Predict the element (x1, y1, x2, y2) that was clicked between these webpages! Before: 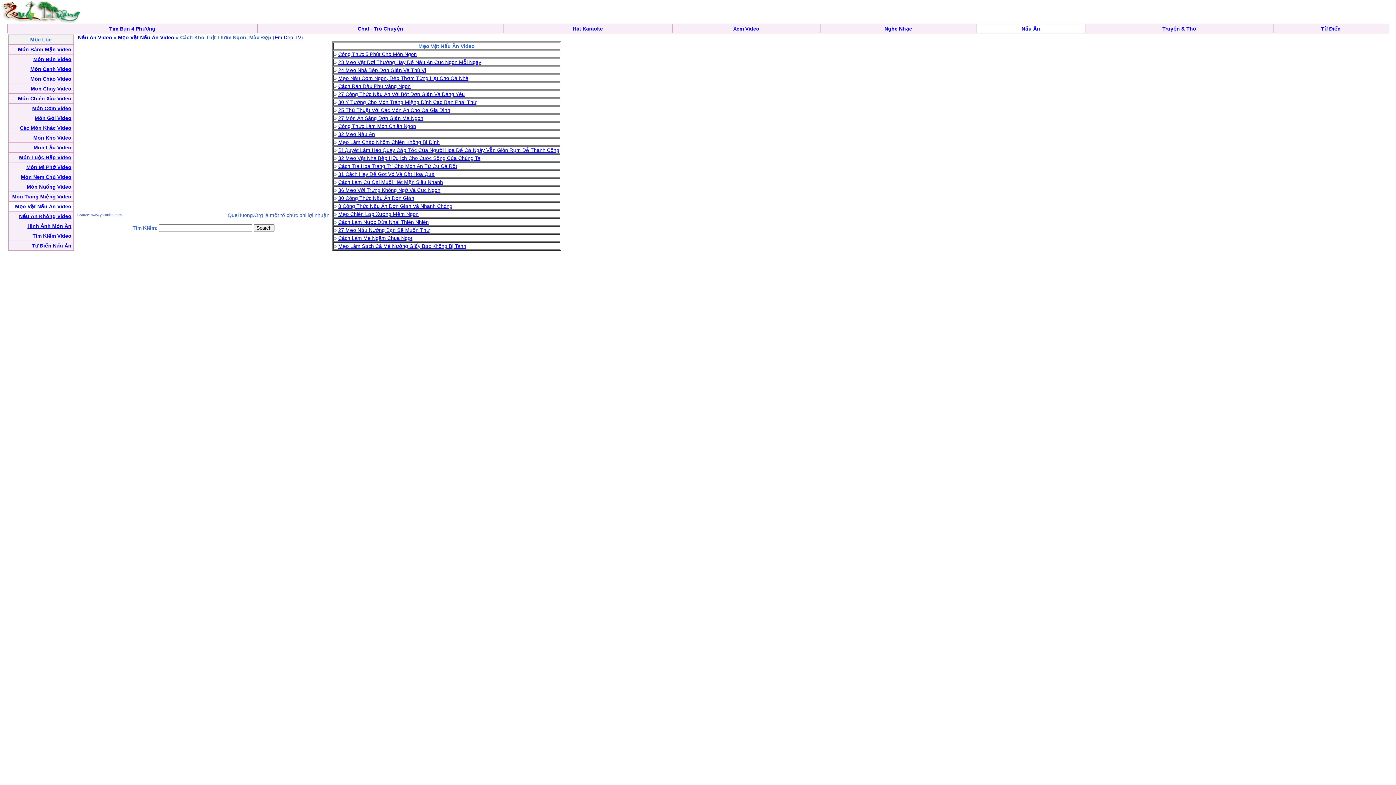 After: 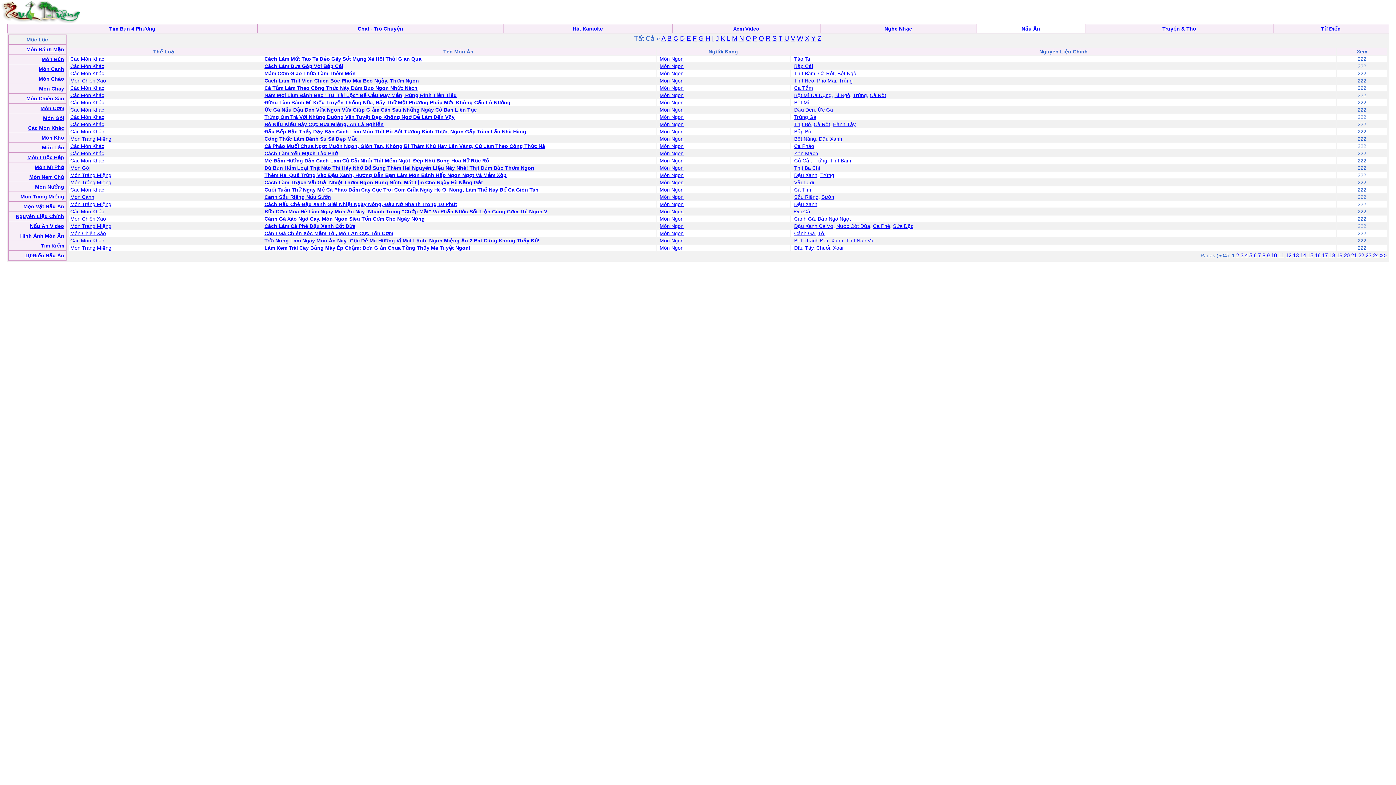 Action: bbox: (1021, 25, 1040, 31) label: Nấu Ăn